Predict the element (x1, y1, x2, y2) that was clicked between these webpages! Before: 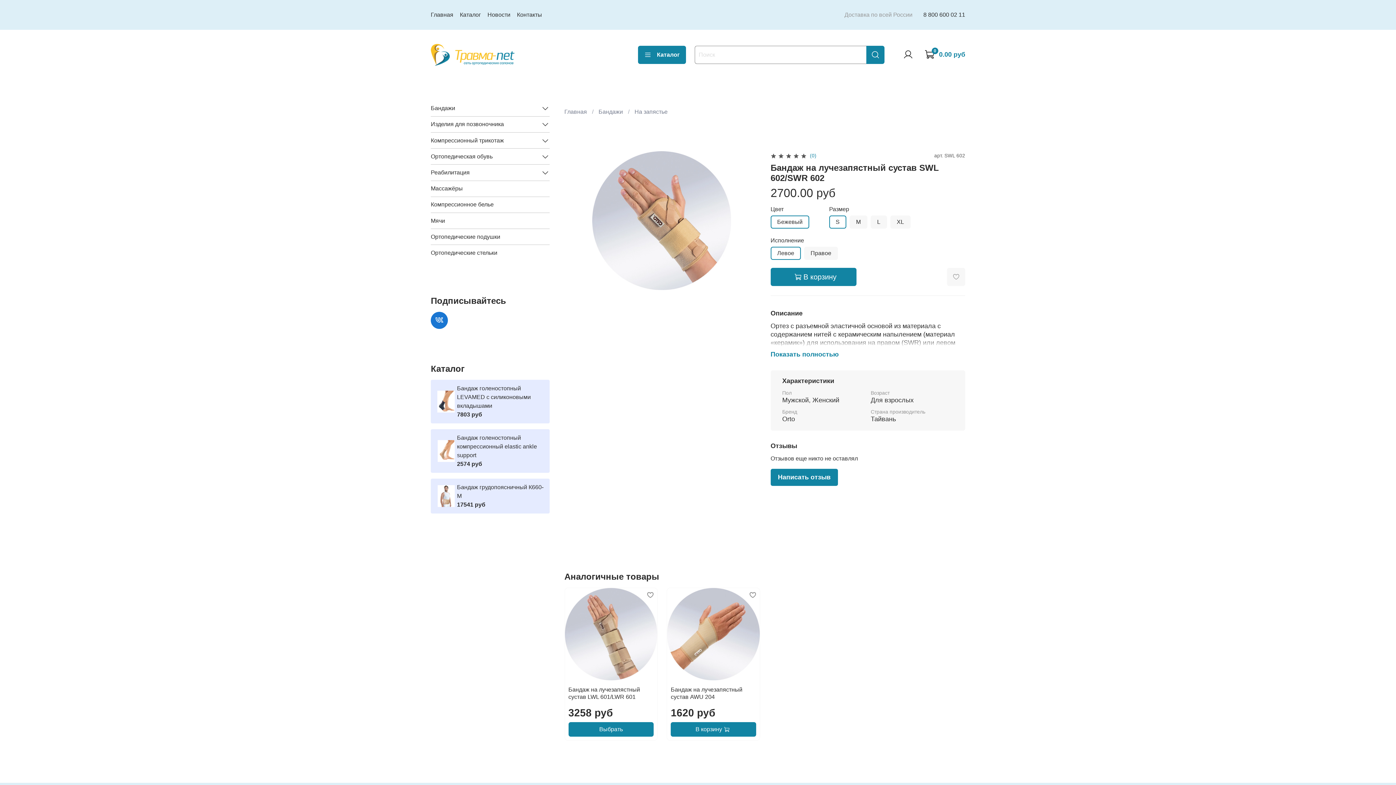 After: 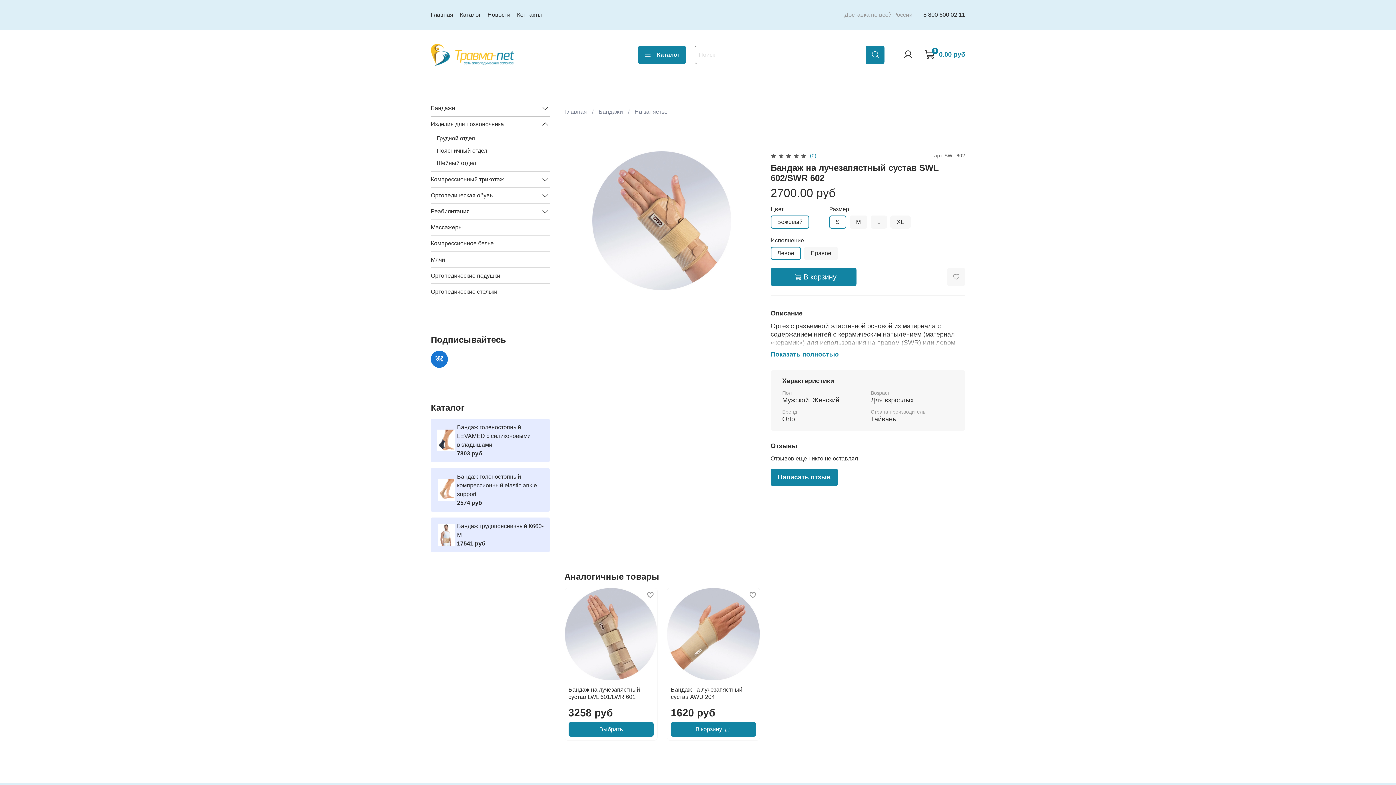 Action: bbox: (540, 120, 549, 128)